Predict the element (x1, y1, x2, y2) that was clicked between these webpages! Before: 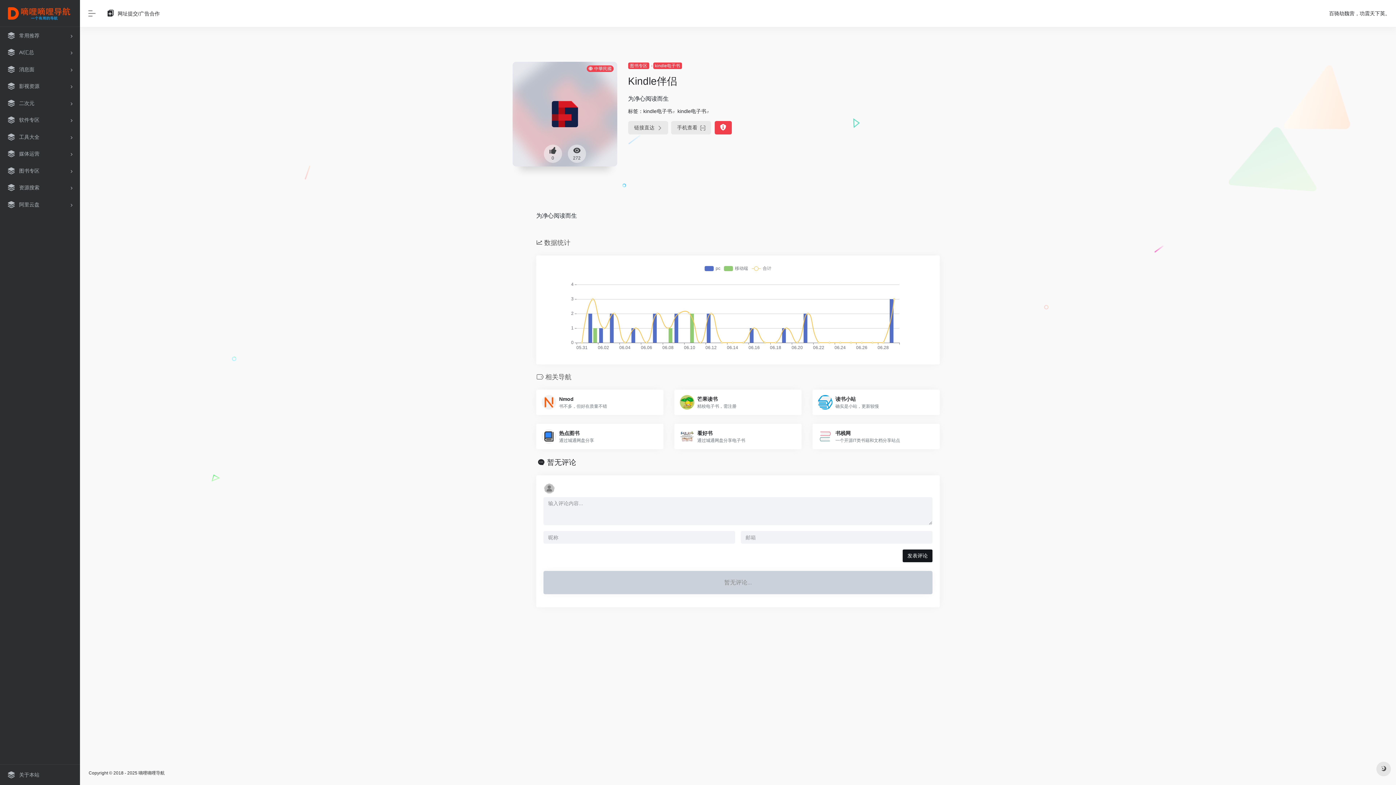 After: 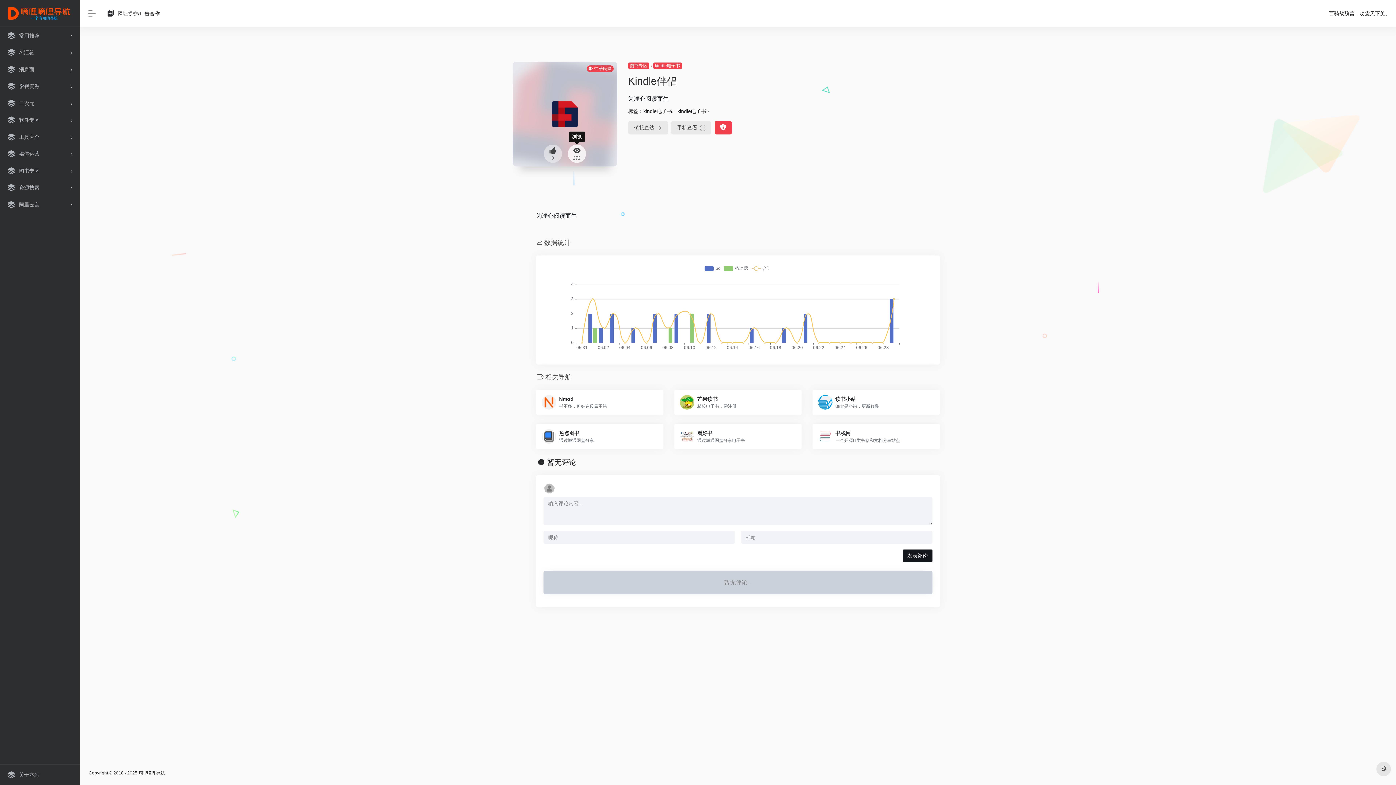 Action: bbox: (567, 144, 586, 162) label: 272